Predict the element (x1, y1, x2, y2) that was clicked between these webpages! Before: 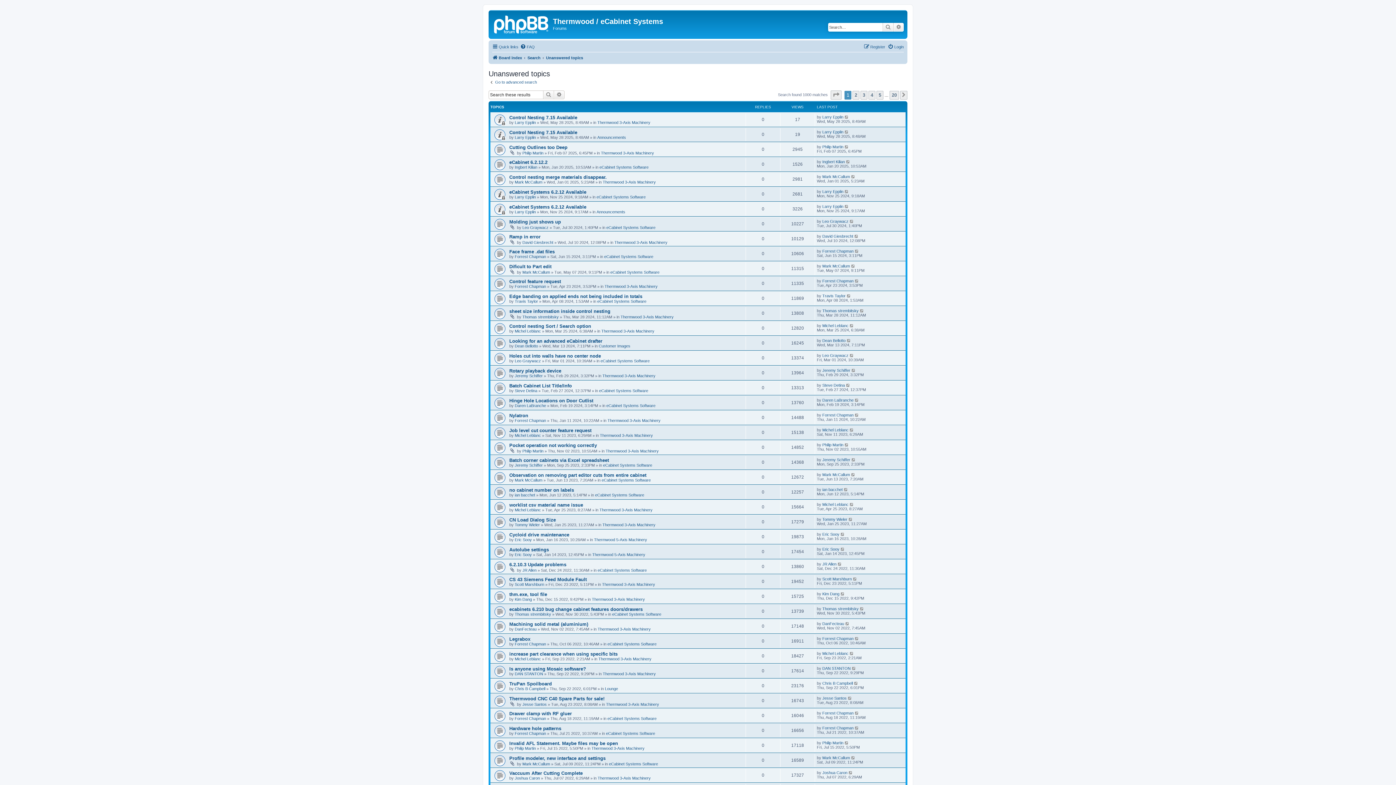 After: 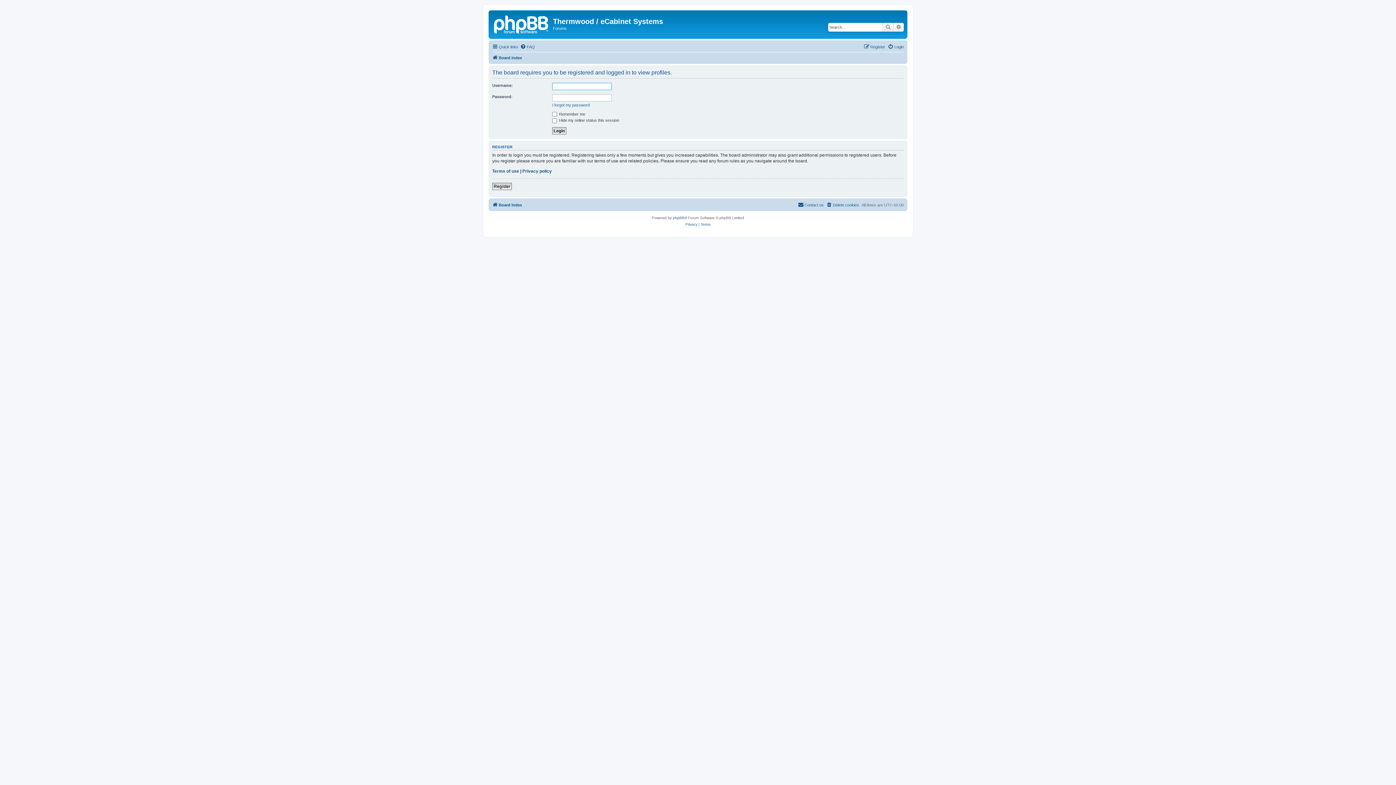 Action: label: Forrest Chapman bbox: (514, 642, 546, 646)